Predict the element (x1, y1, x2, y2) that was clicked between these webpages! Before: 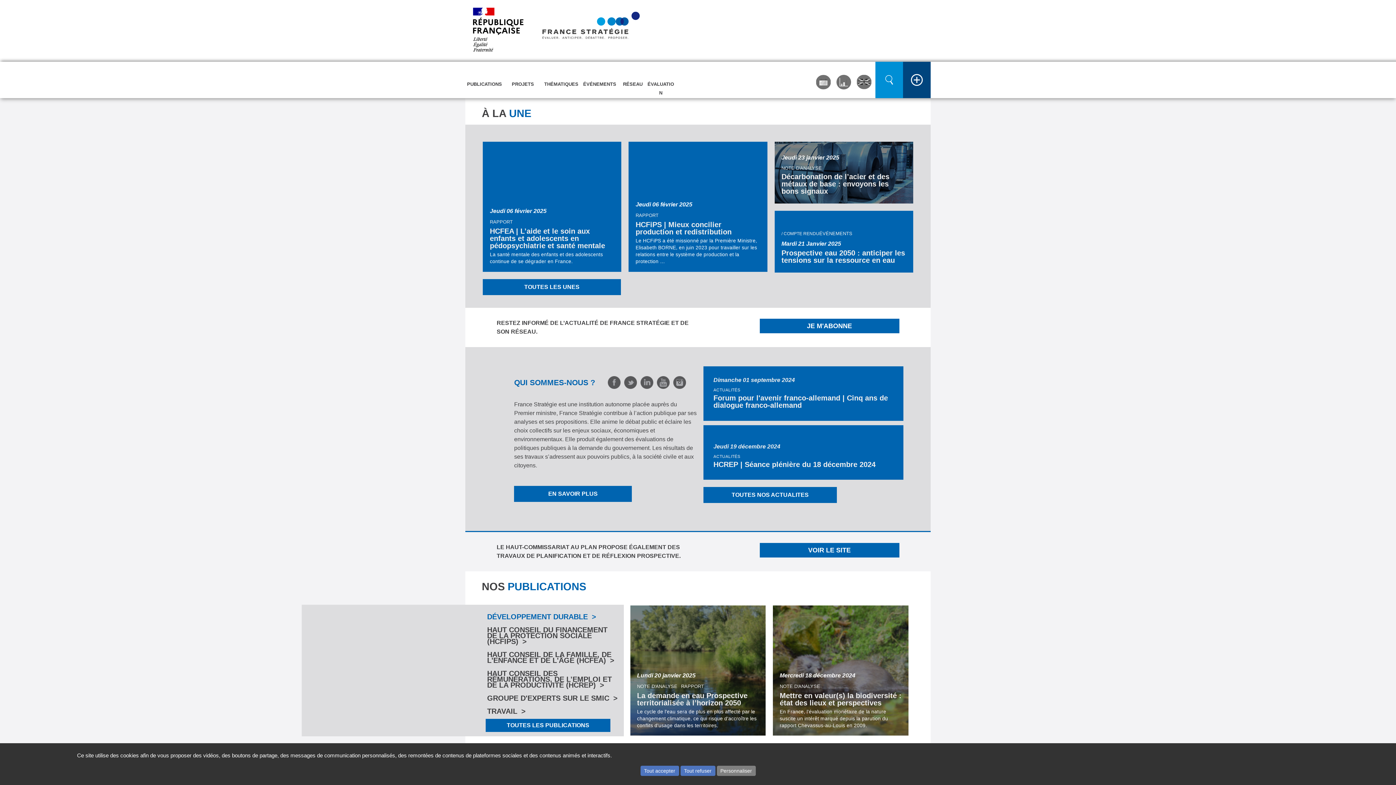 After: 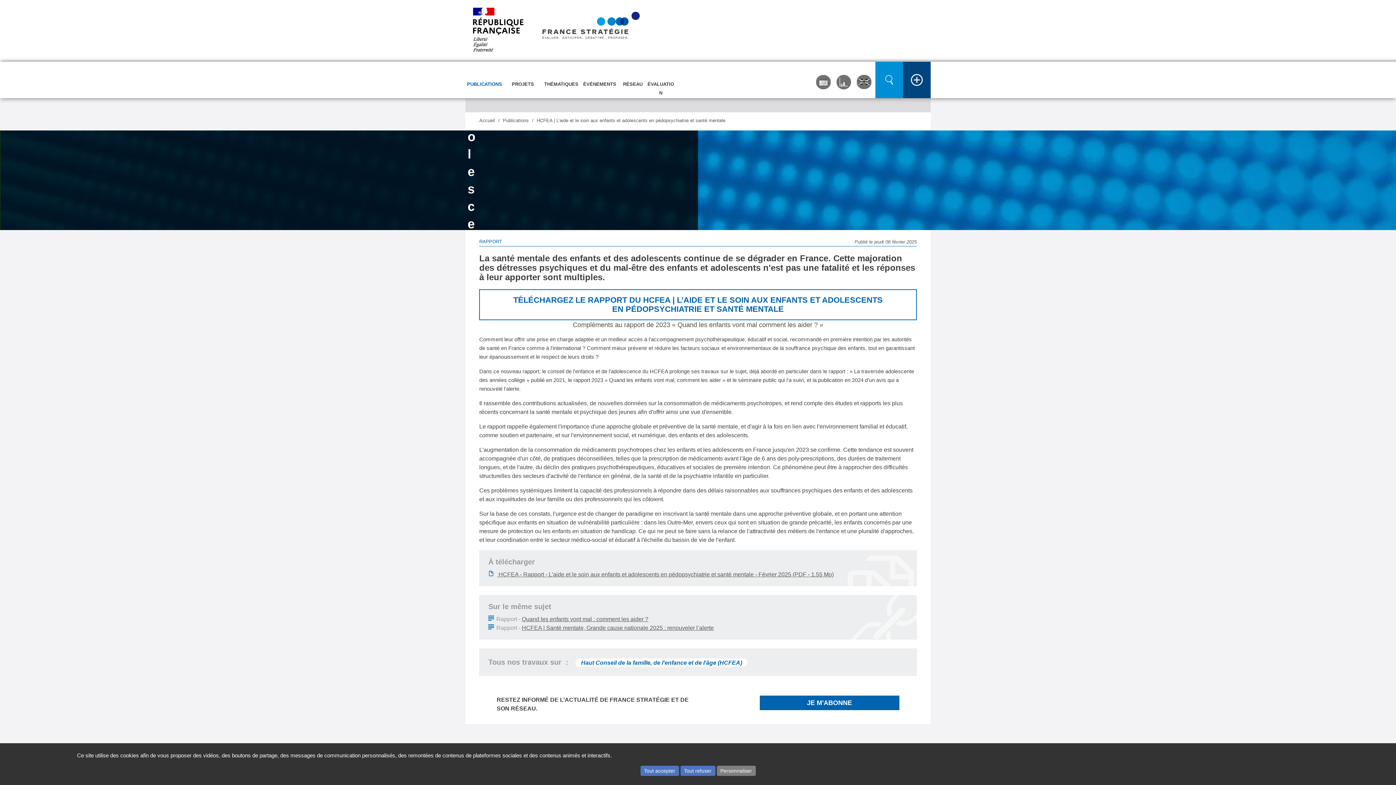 Action: bbox: (483, 141, 621, 271) label: Lire la suite